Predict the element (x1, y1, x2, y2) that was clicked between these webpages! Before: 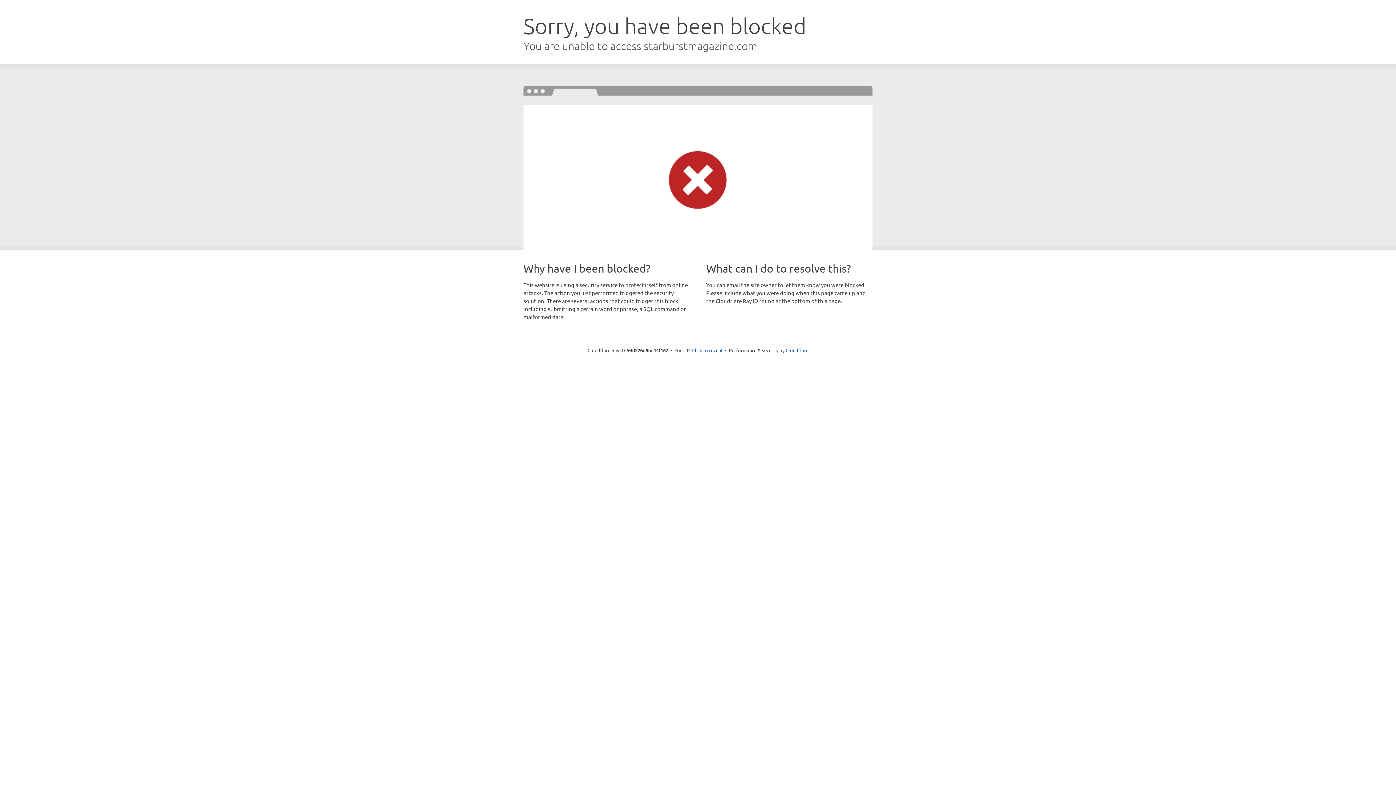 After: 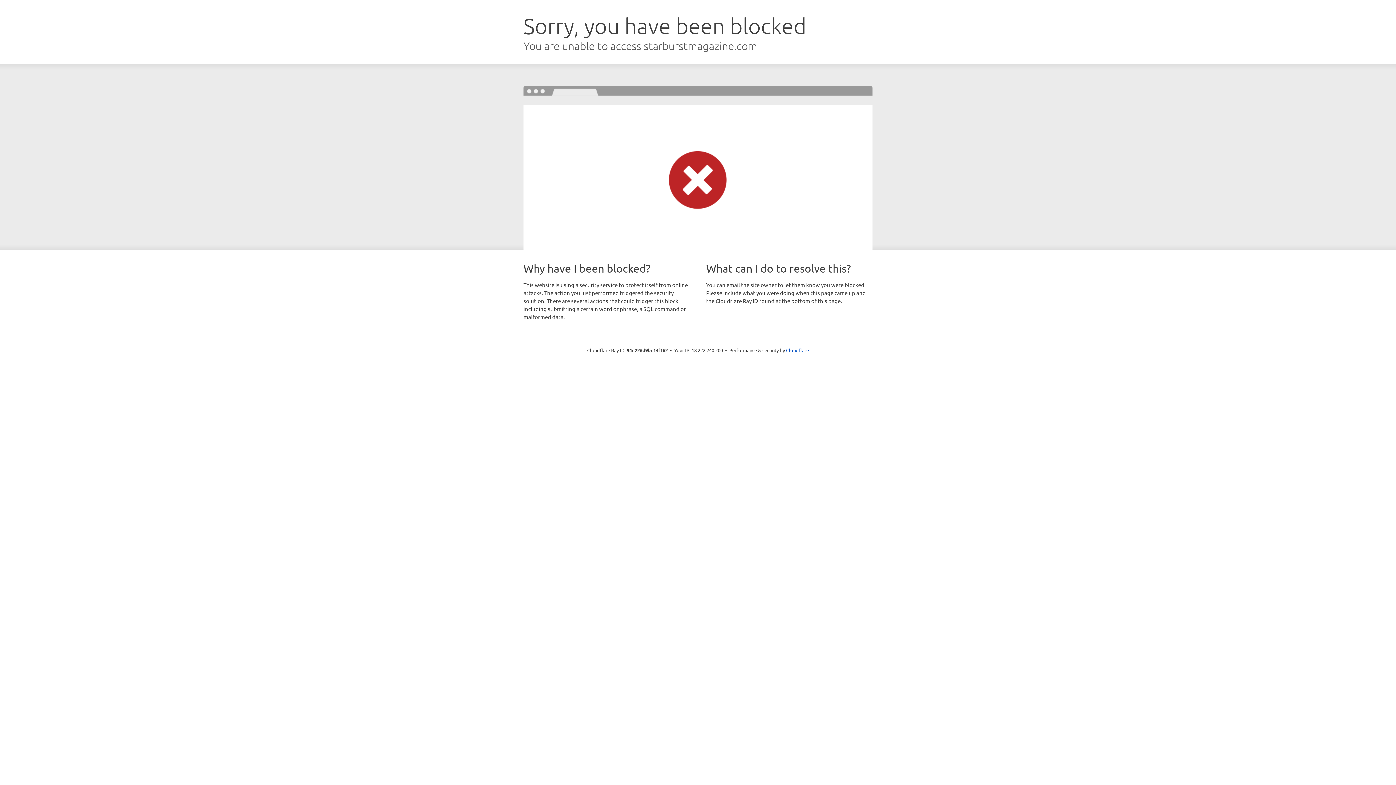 Action: label: Click to reveal bbox: (692, 346, 722, 353)